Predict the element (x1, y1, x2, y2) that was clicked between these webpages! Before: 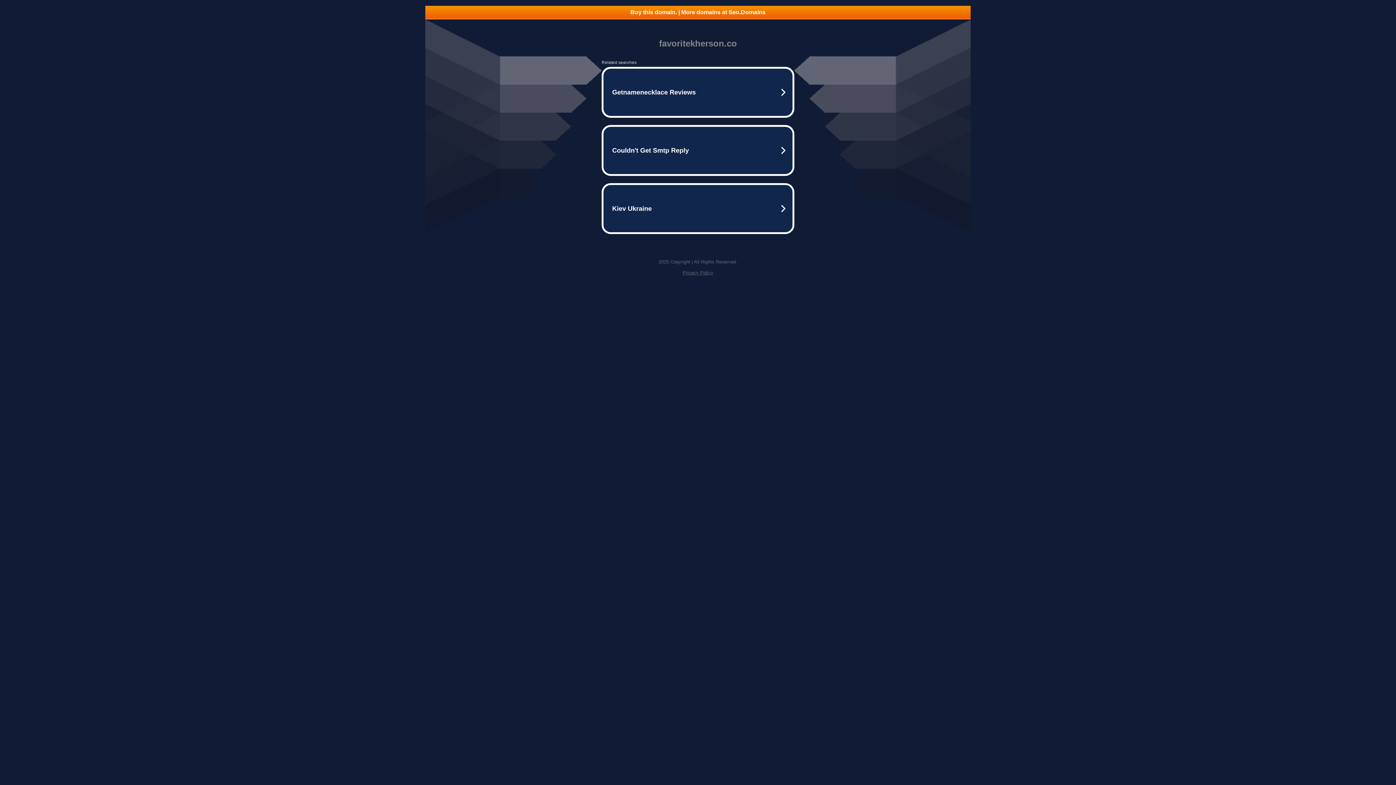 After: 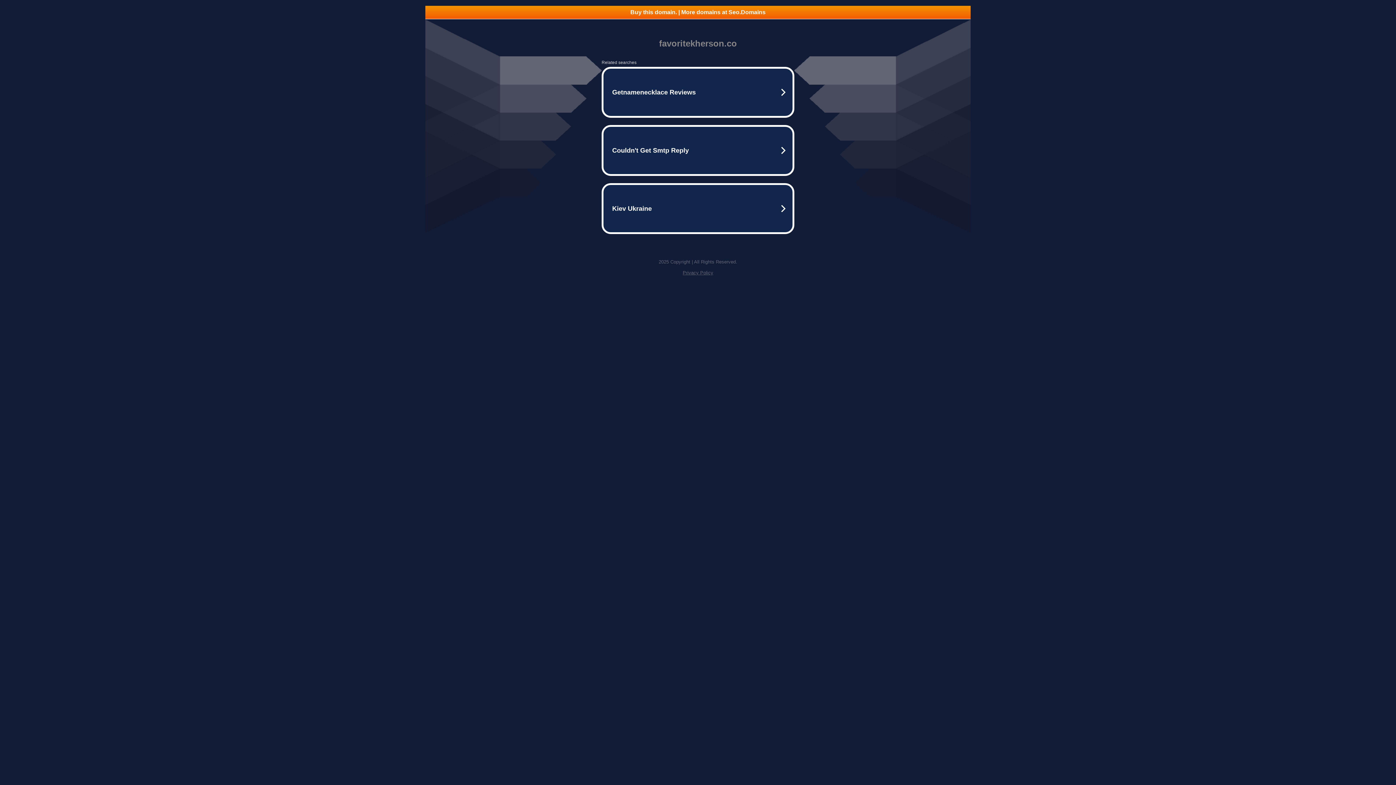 Action: label: Privacy Policy bbox: (682, 270, 713, 275)